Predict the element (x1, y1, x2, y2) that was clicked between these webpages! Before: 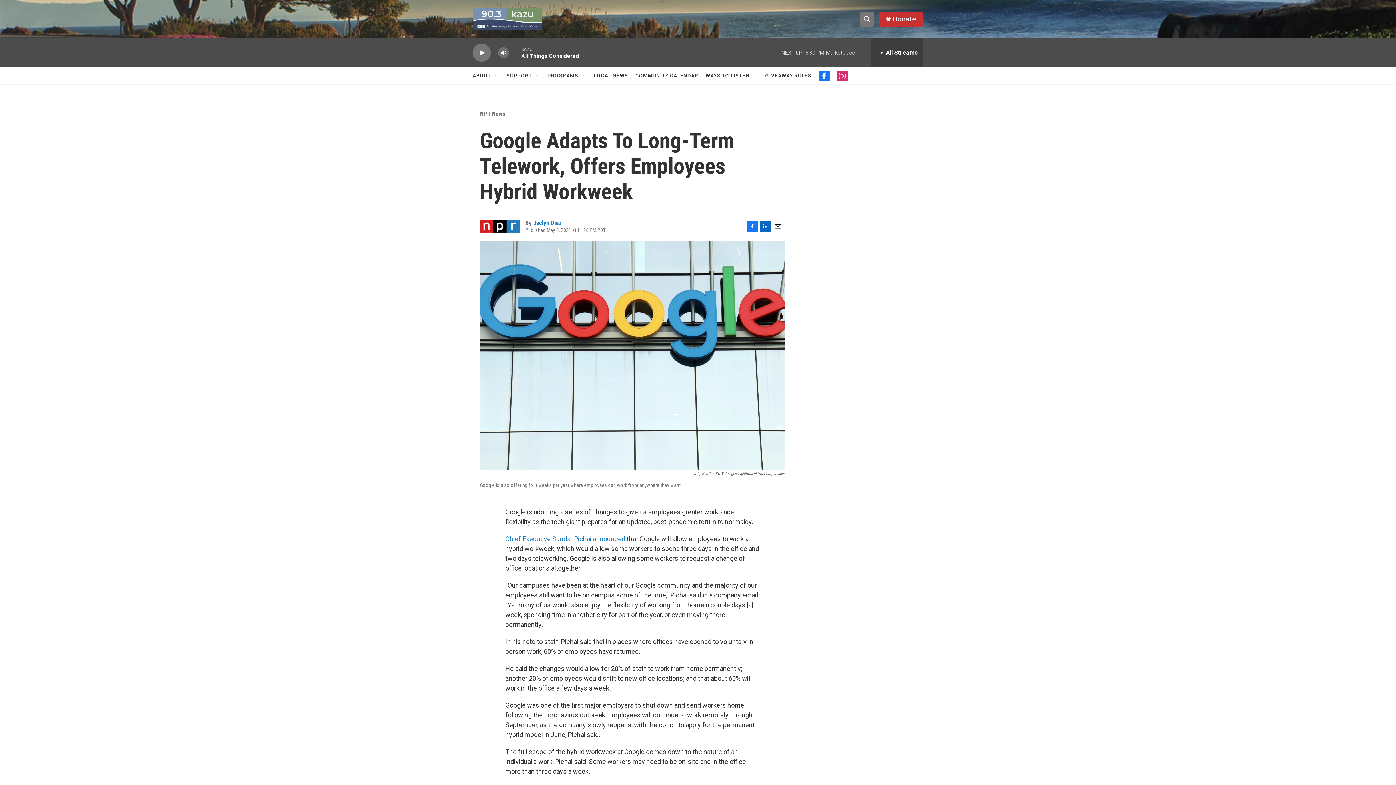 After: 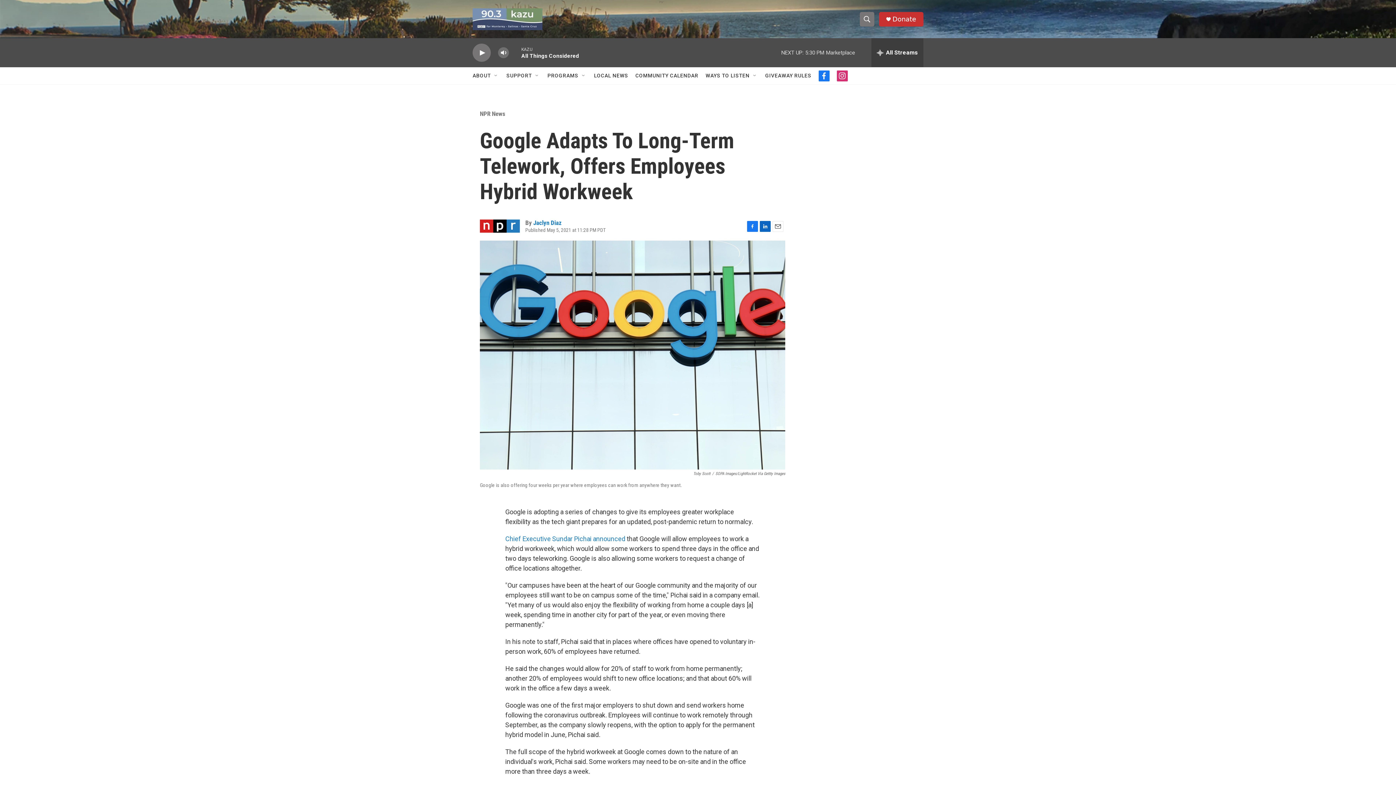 Action: label: COMMUNITY CALENDAR bbox: (635, 67, 698, 84)